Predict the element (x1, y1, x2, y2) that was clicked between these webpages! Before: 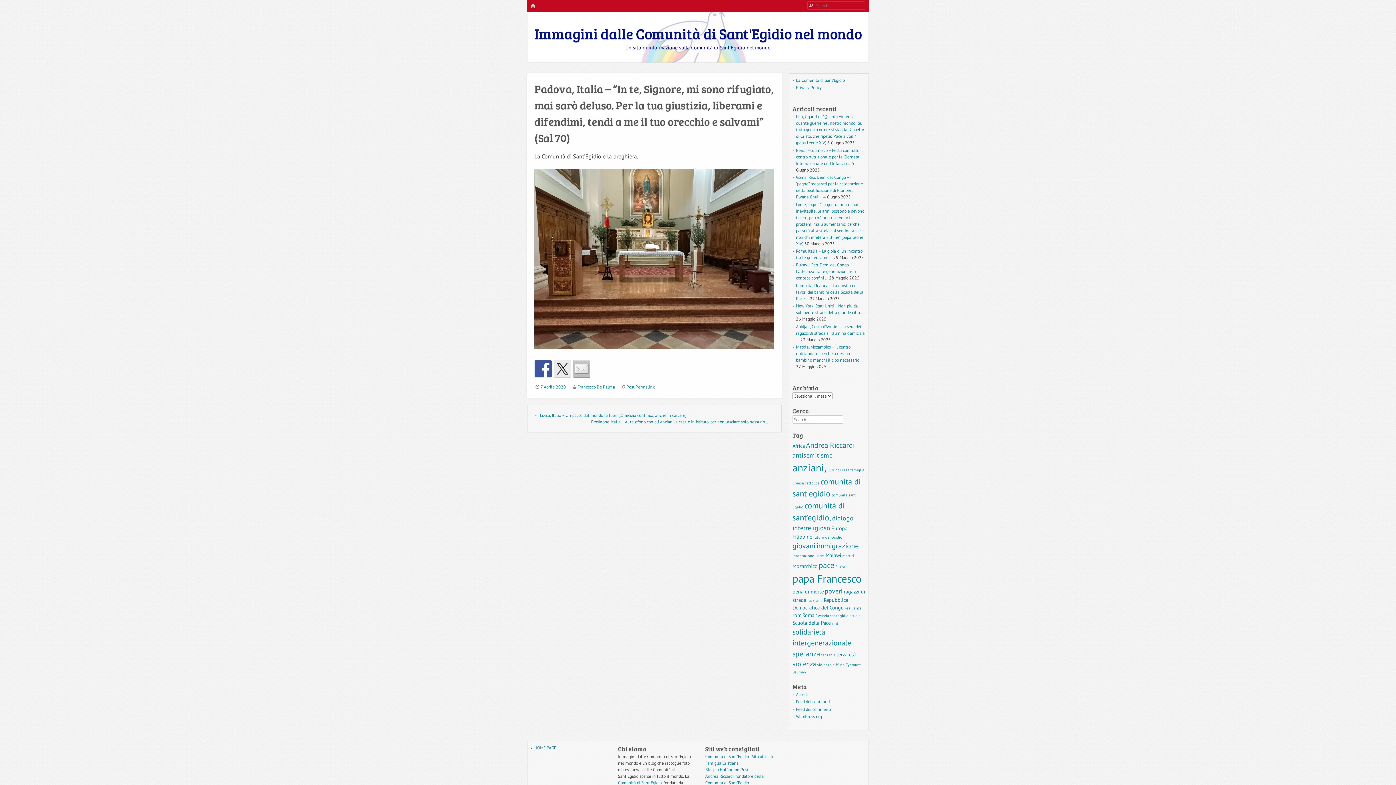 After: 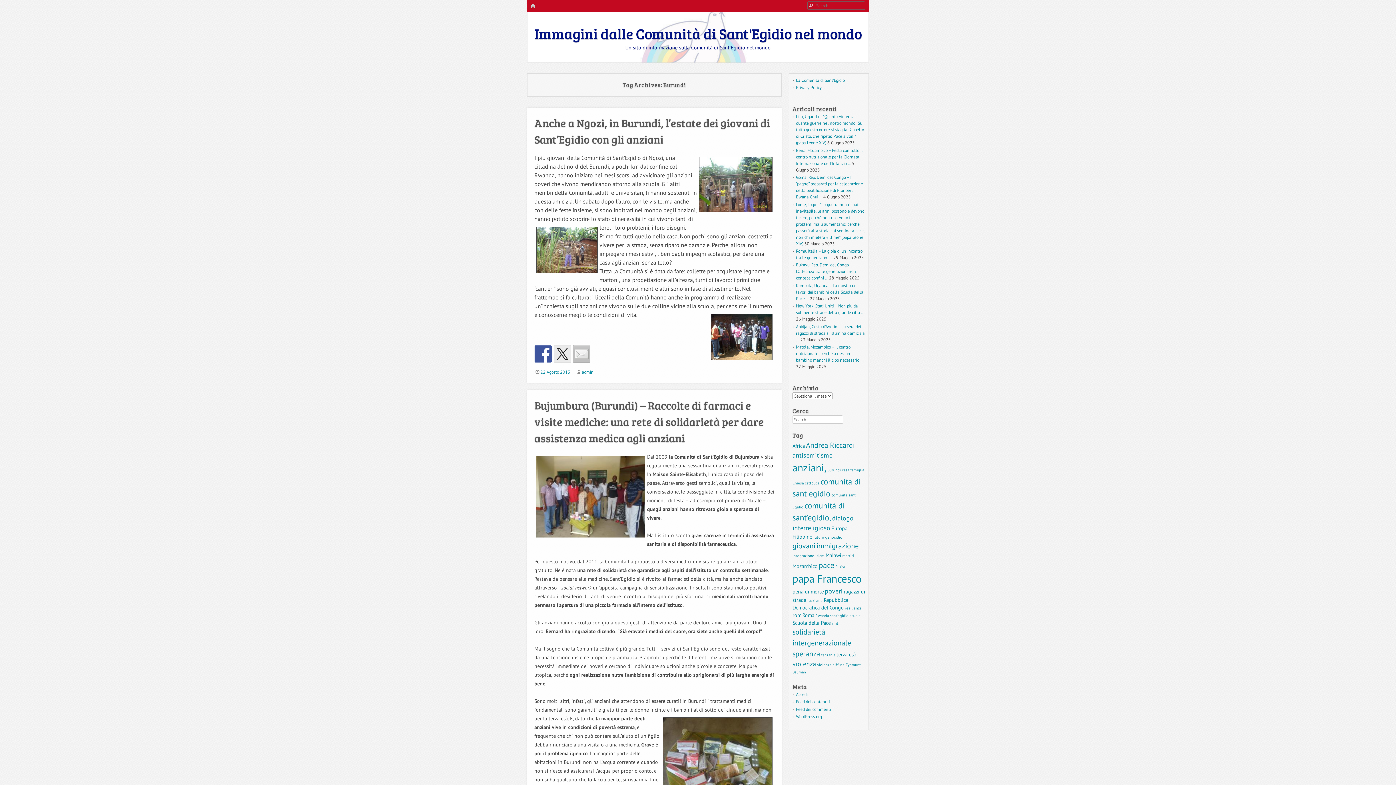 Action: label: Burundi (2 elementi) bbox: (827, 467, 841, 472)